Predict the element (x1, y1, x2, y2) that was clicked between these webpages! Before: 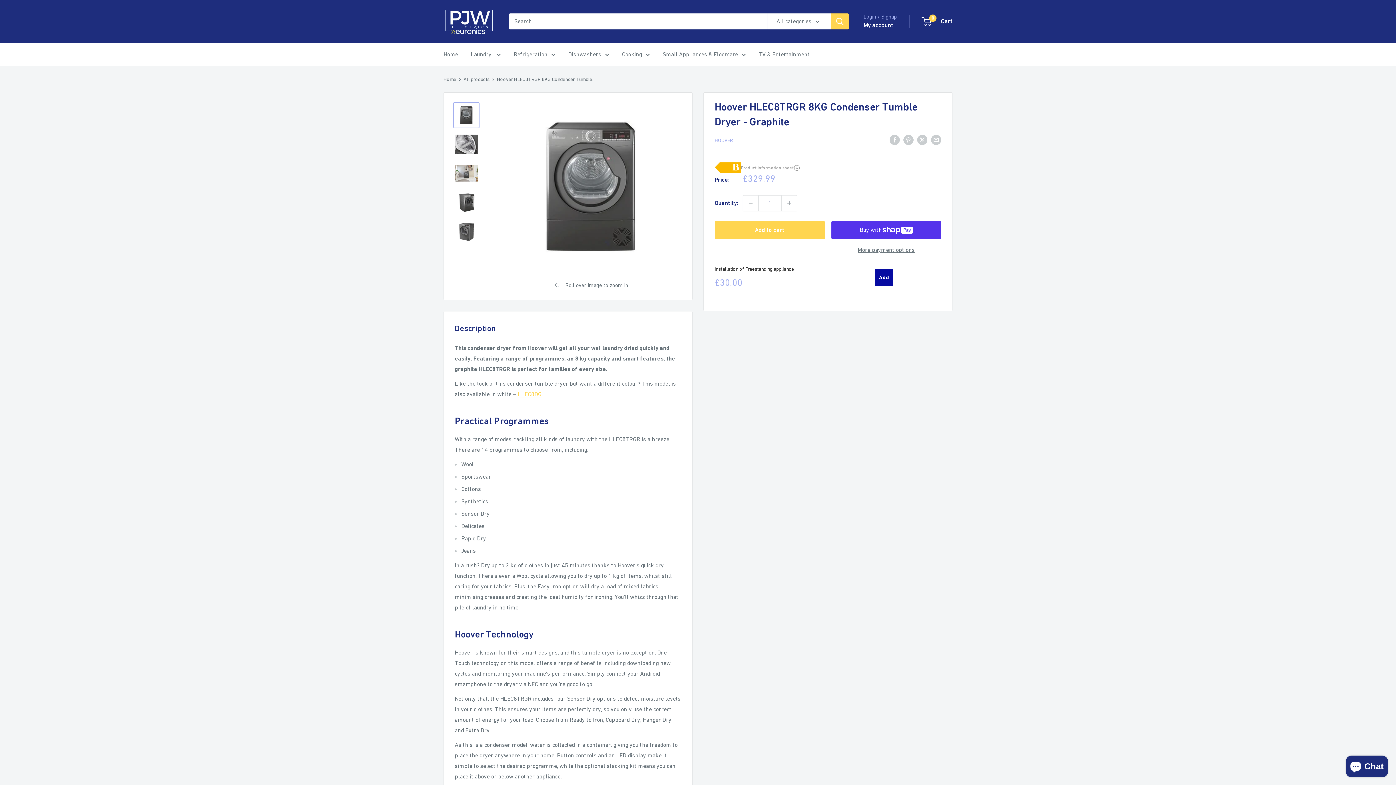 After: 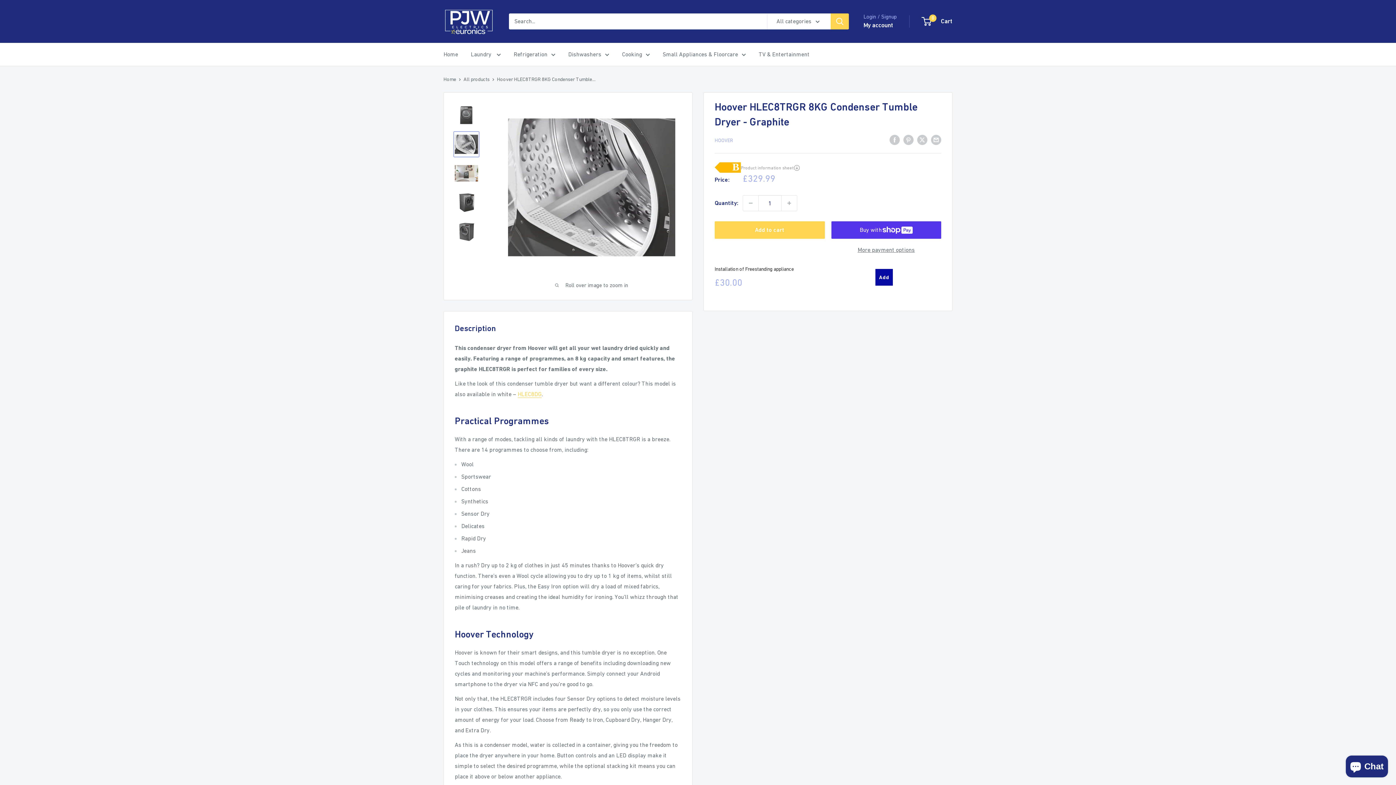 Action: bbox: (453, 131, 479, 157)